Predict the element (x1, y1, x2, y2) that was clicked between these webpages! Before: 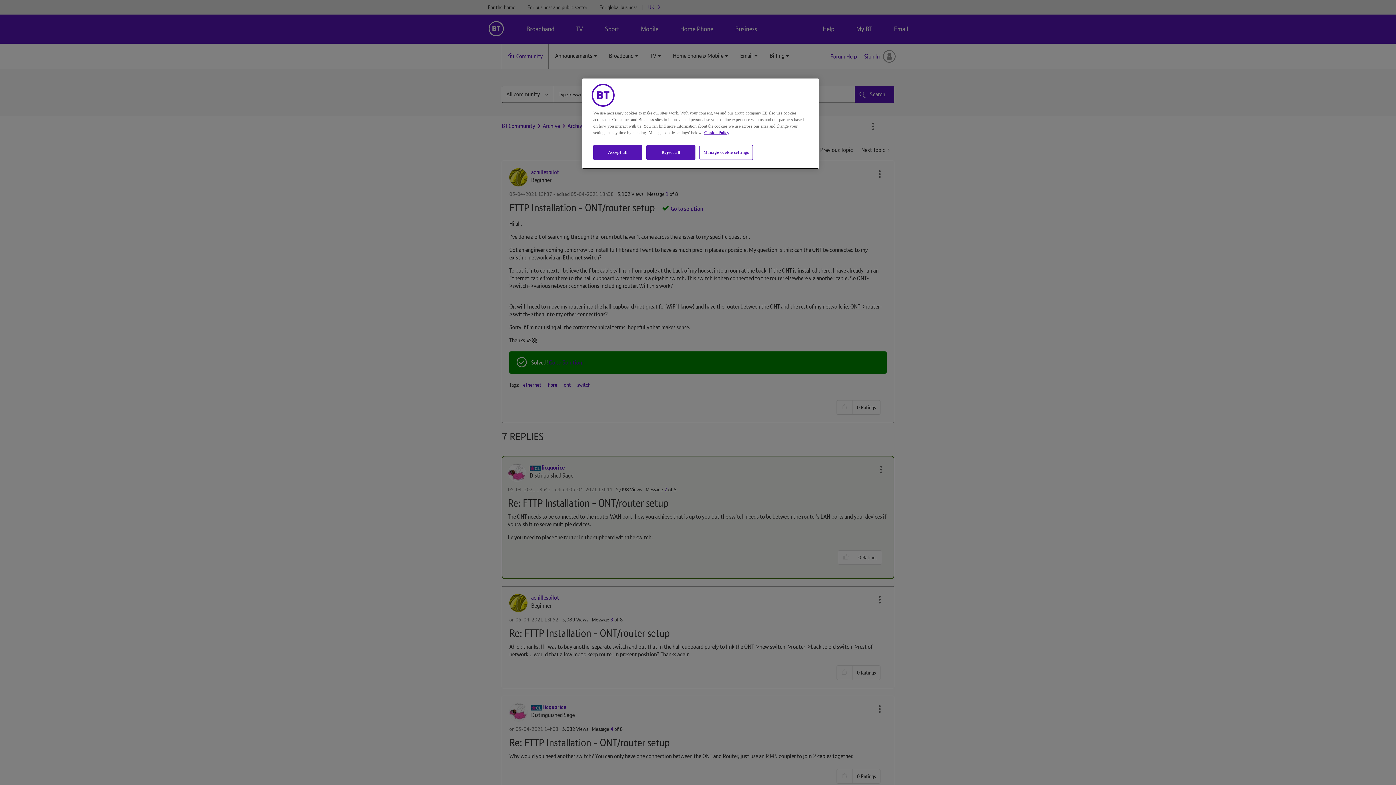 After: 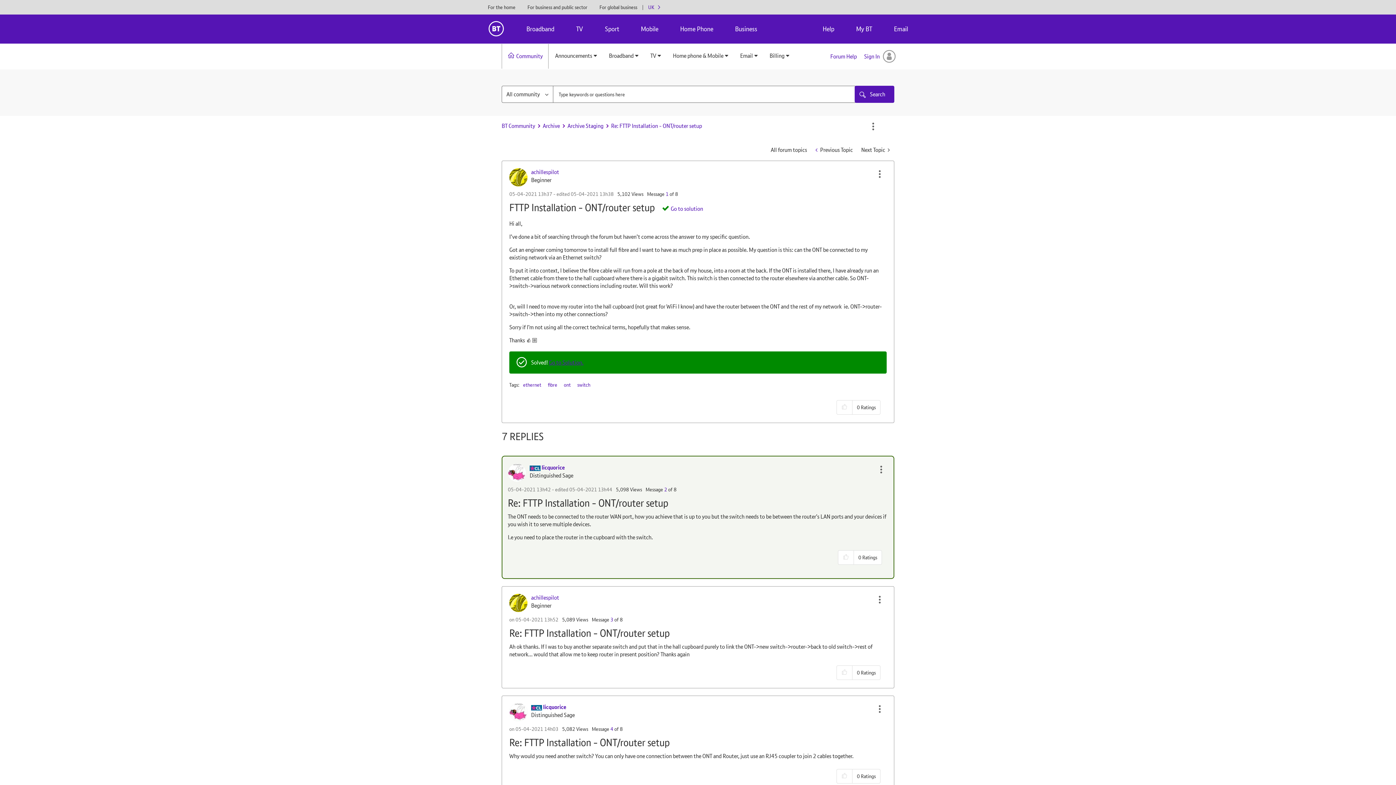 Action: bbox: (593, 145, 642, 160) label: Accept all